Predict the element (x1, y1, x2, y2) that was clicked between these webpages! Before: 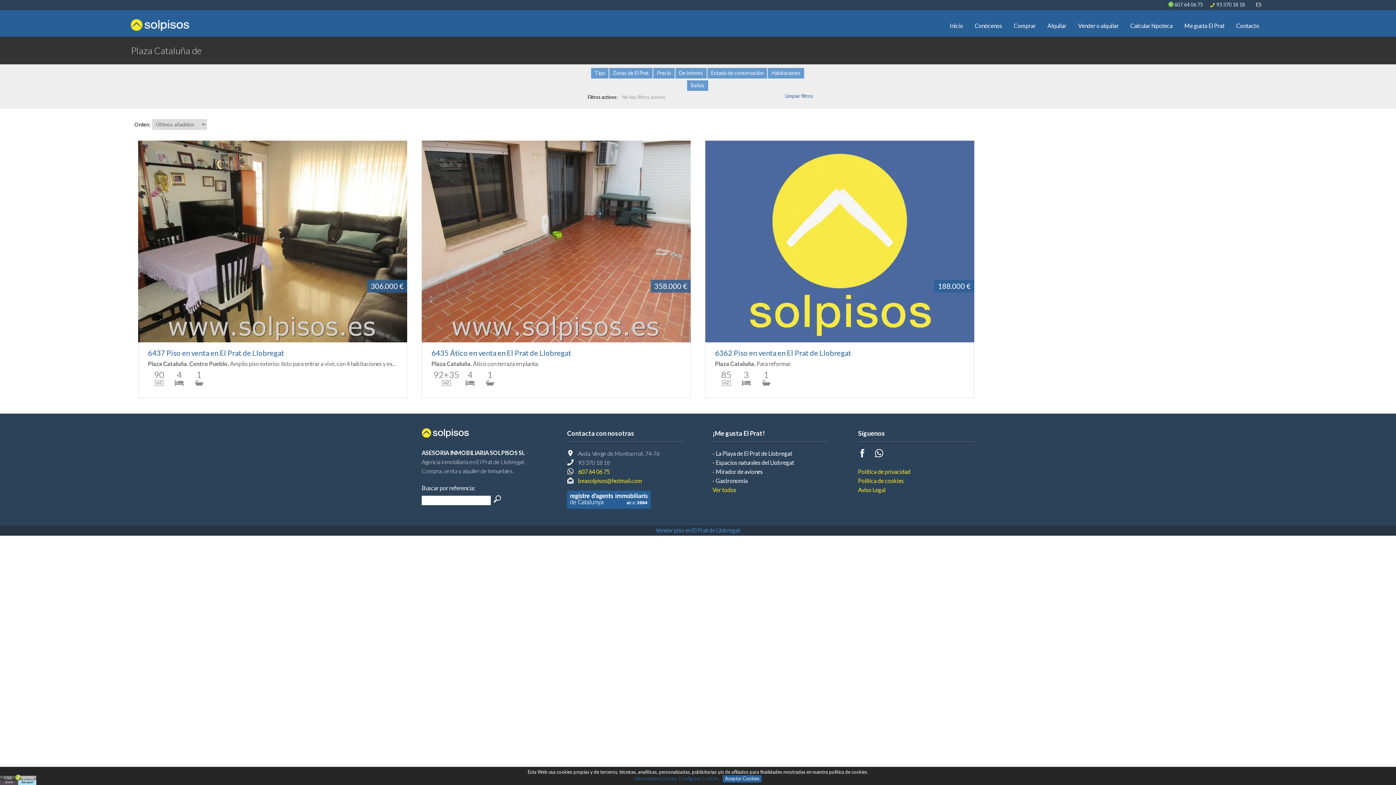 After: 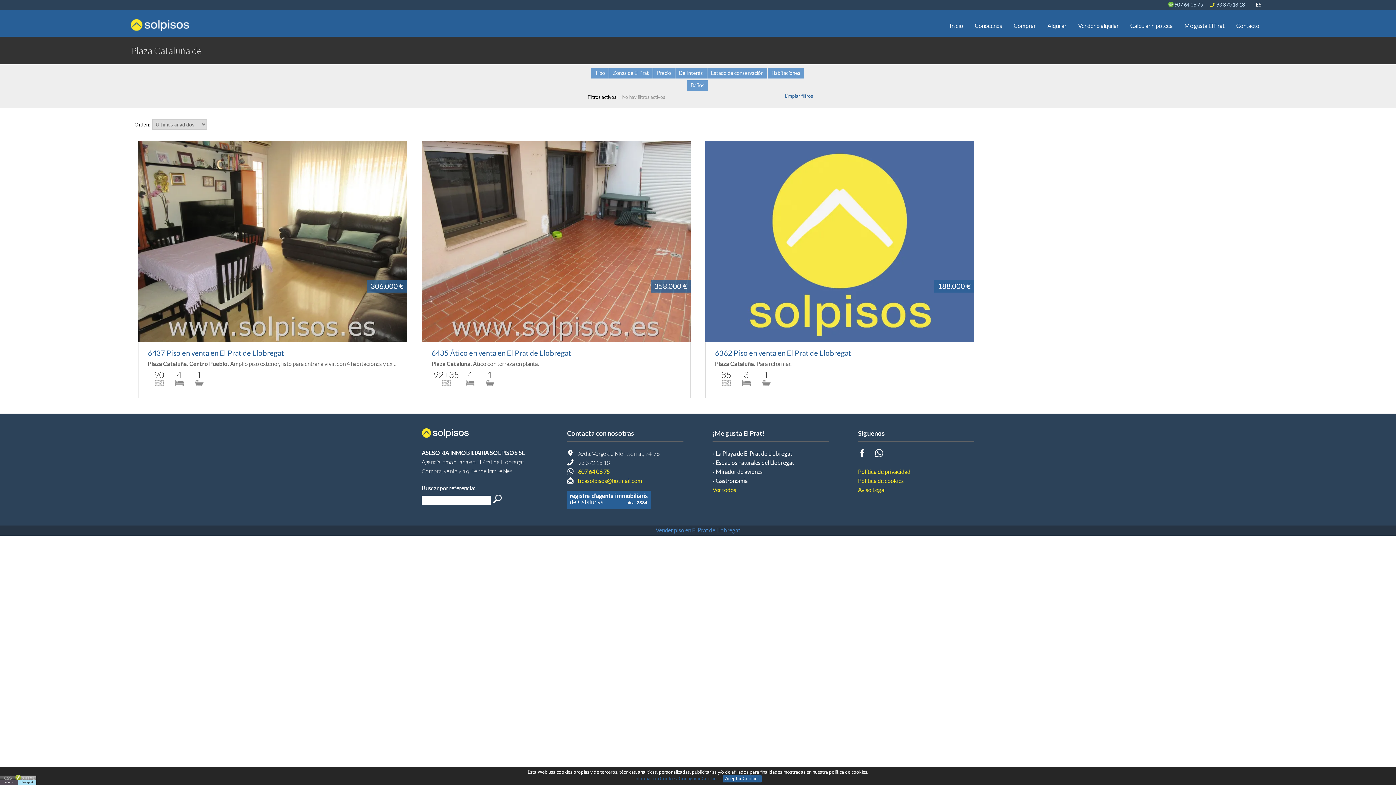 Action: bbox: (493, 495, 501, 504)